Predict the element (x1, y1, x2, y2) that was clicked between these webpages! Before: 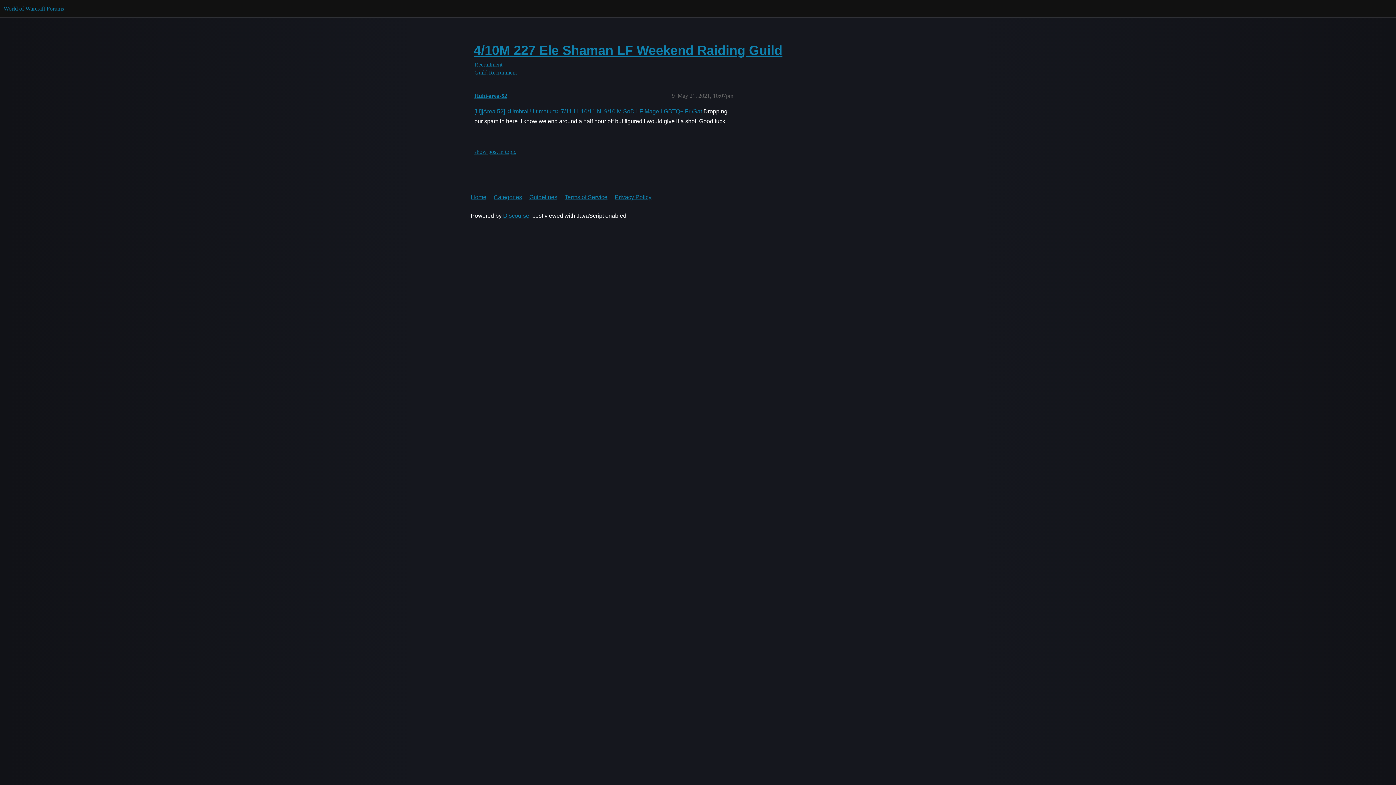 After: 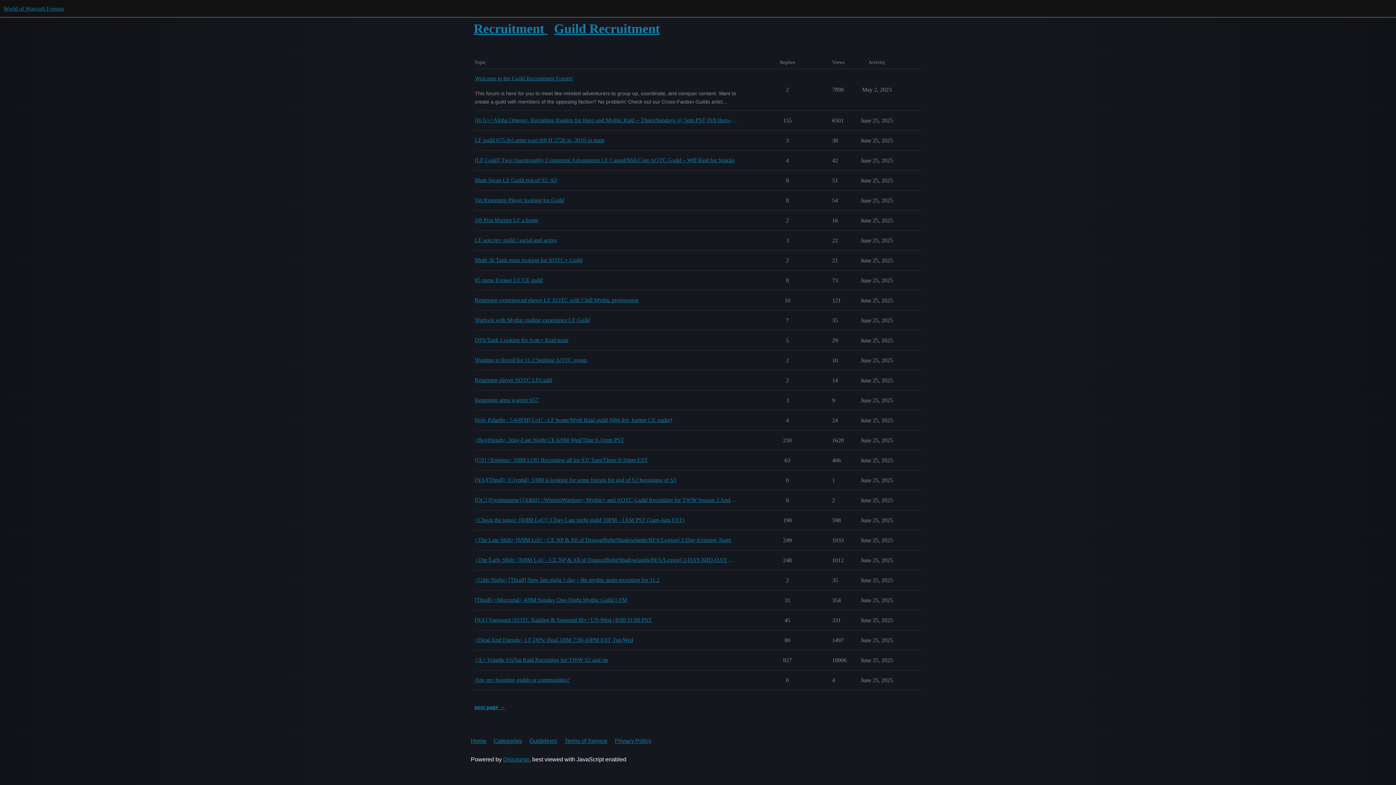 Action: label: Guild Recruitment bbox: (474, 69, 921, 76)